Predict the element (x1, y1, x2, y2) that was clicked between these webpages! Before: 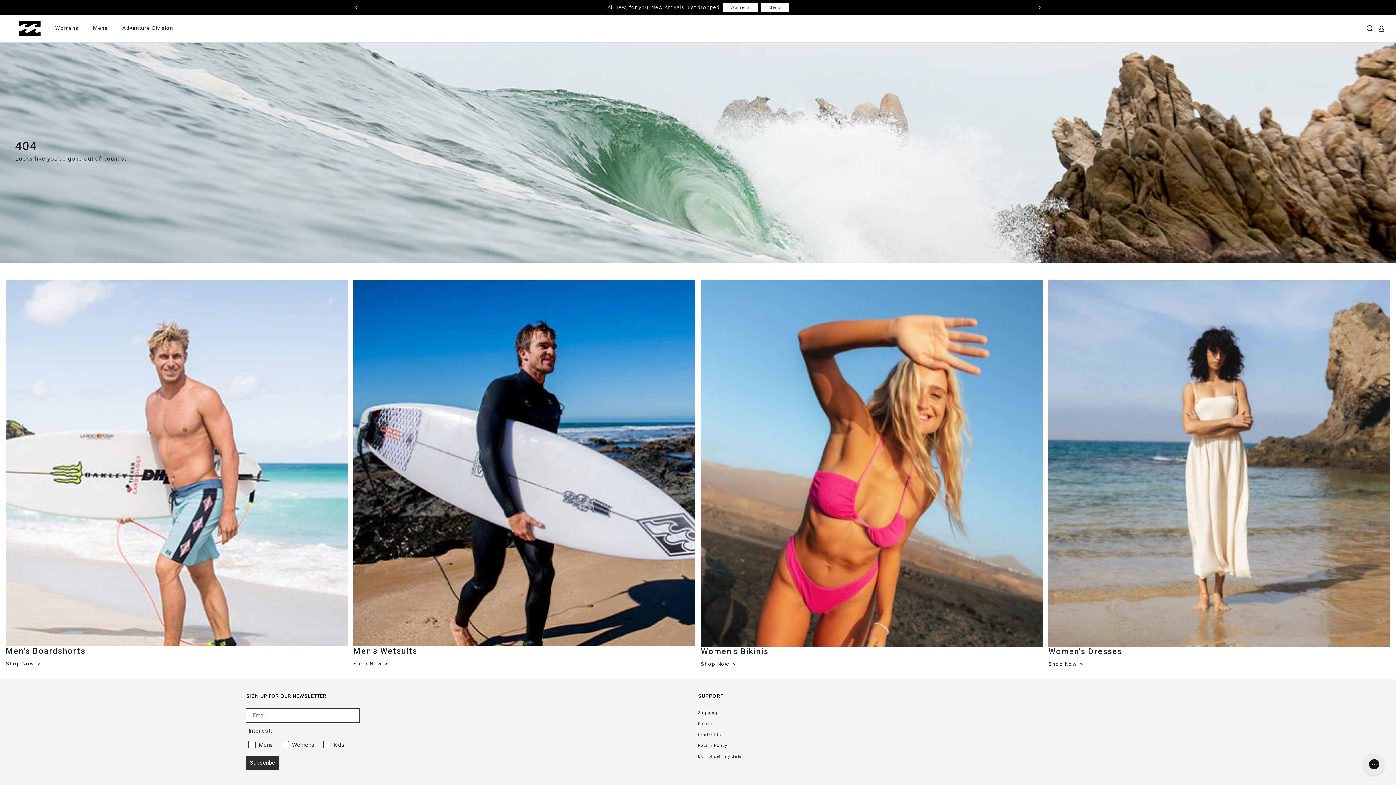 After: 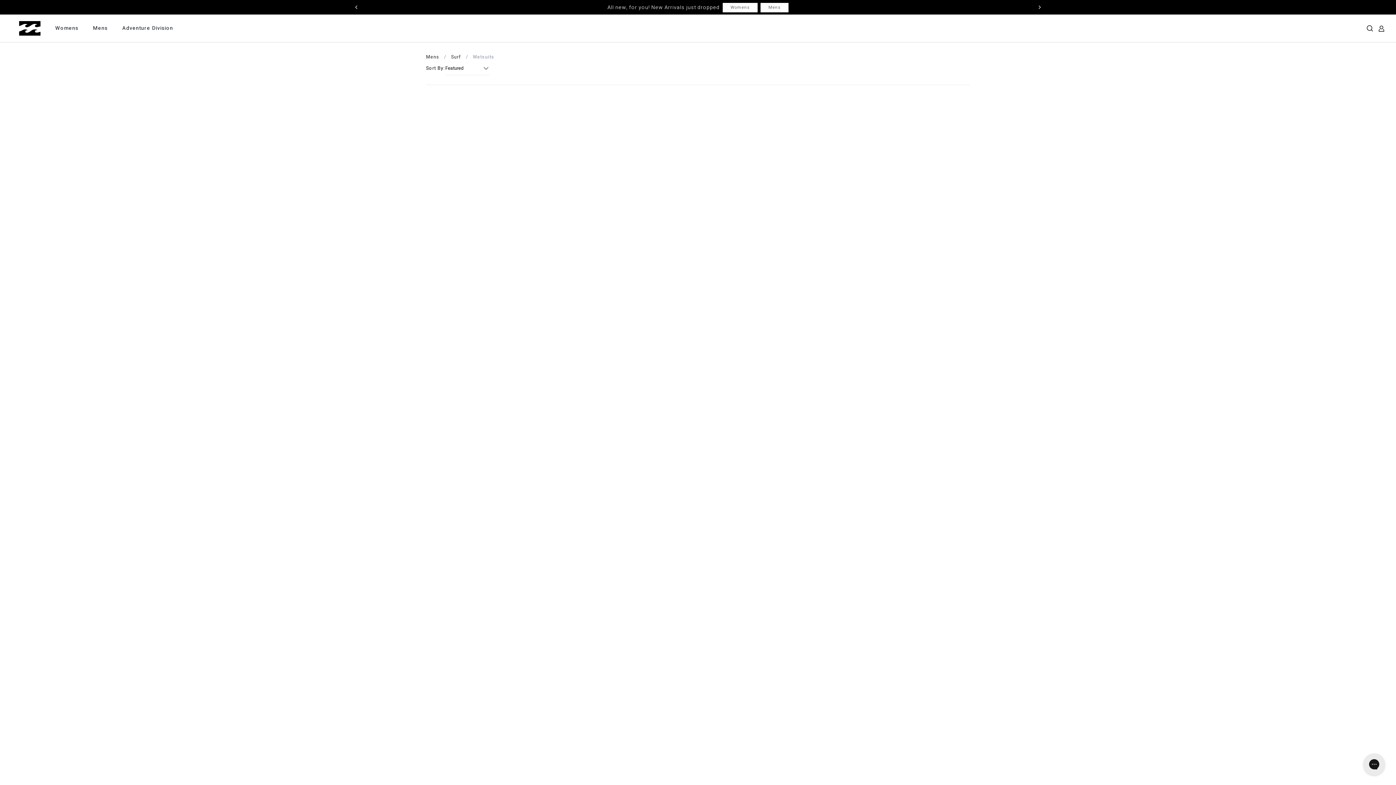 Action: bbox: (353, 660, 388, 668) label: Shop Now 